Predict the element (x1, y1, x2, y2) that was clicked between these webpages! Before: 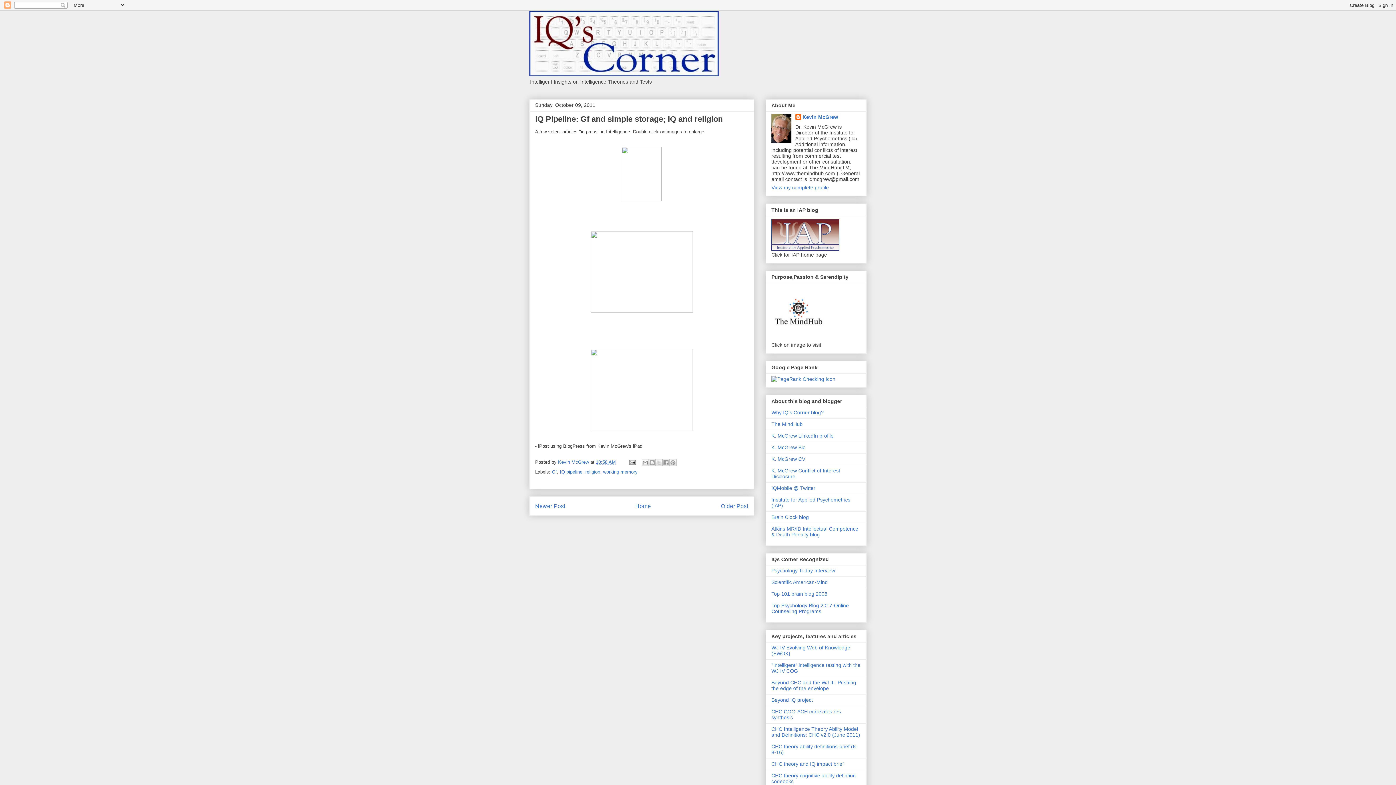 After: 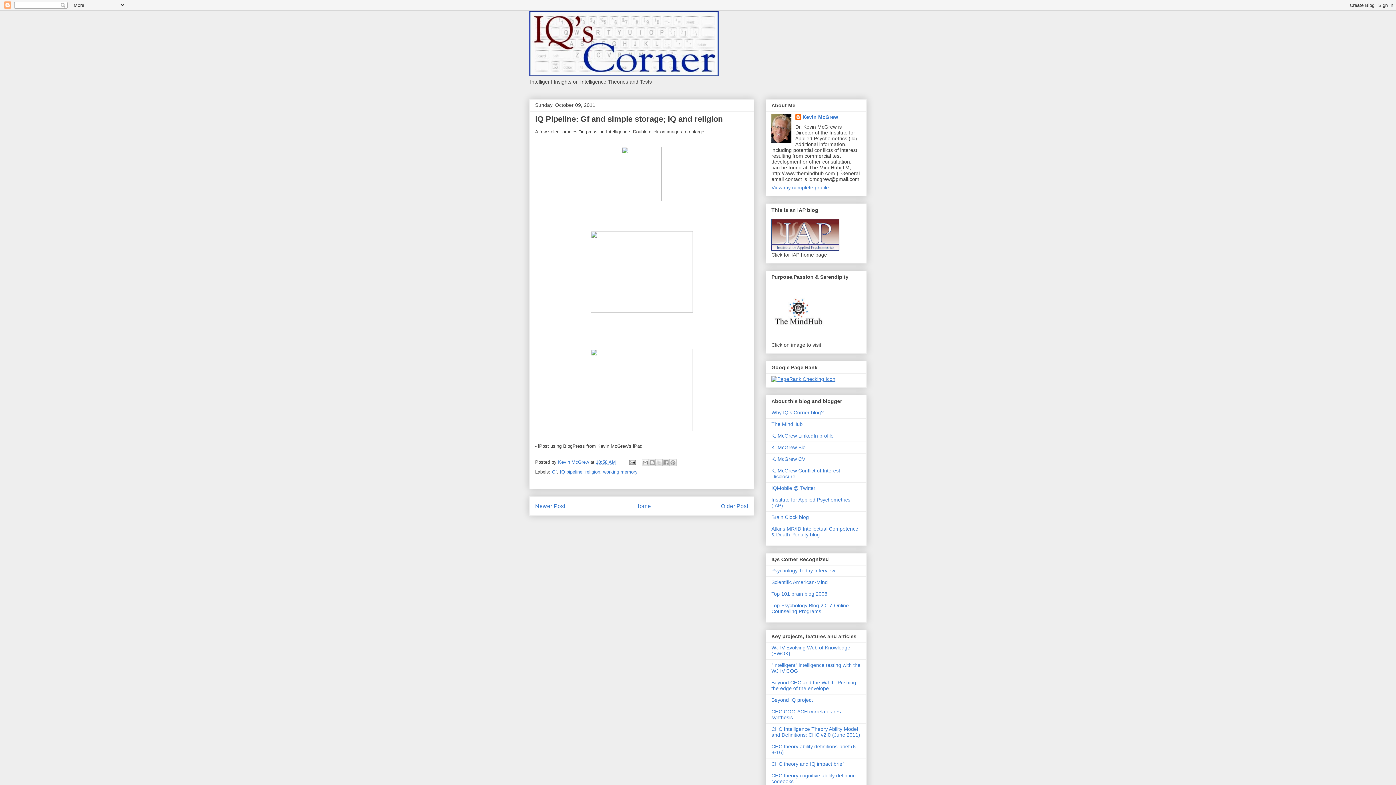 Action: bbox: (771, 376, 835, 382)